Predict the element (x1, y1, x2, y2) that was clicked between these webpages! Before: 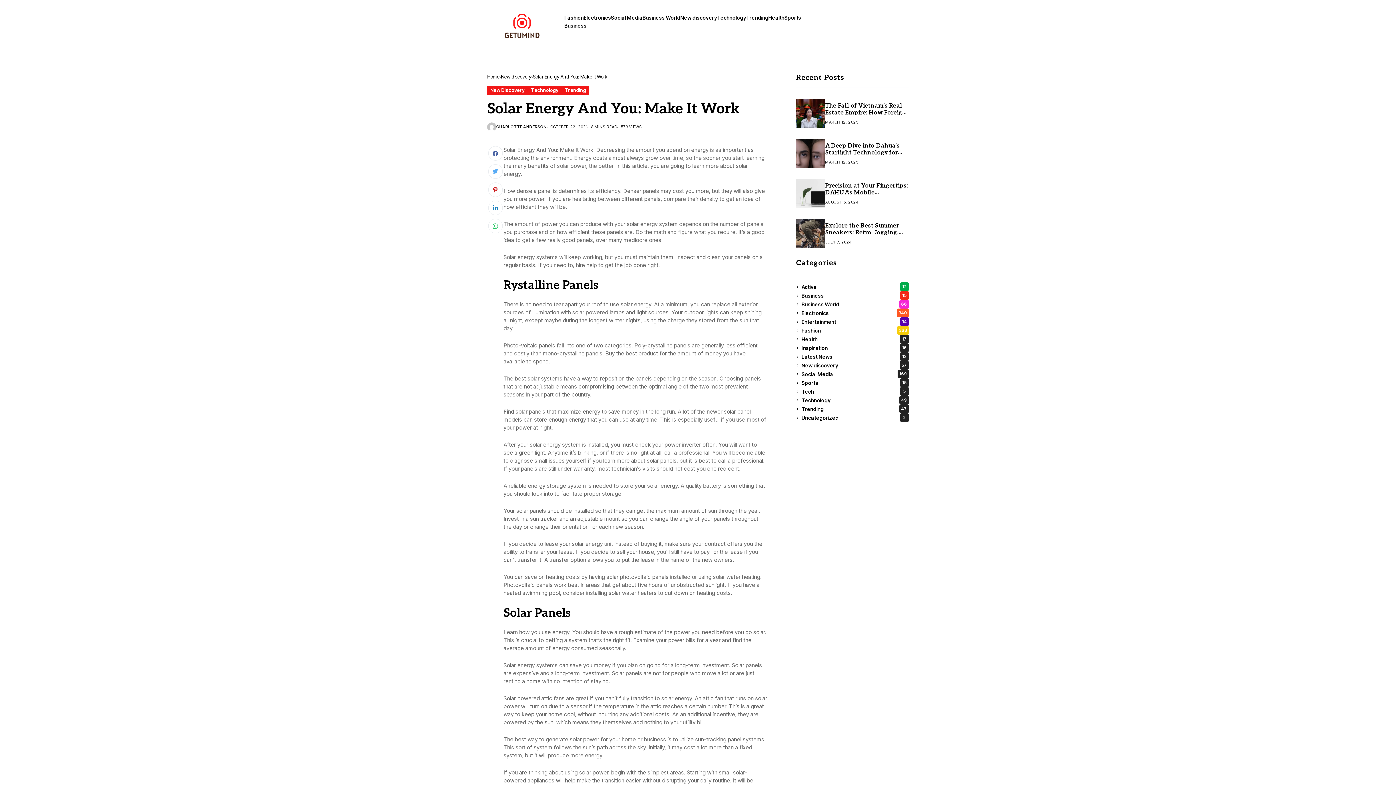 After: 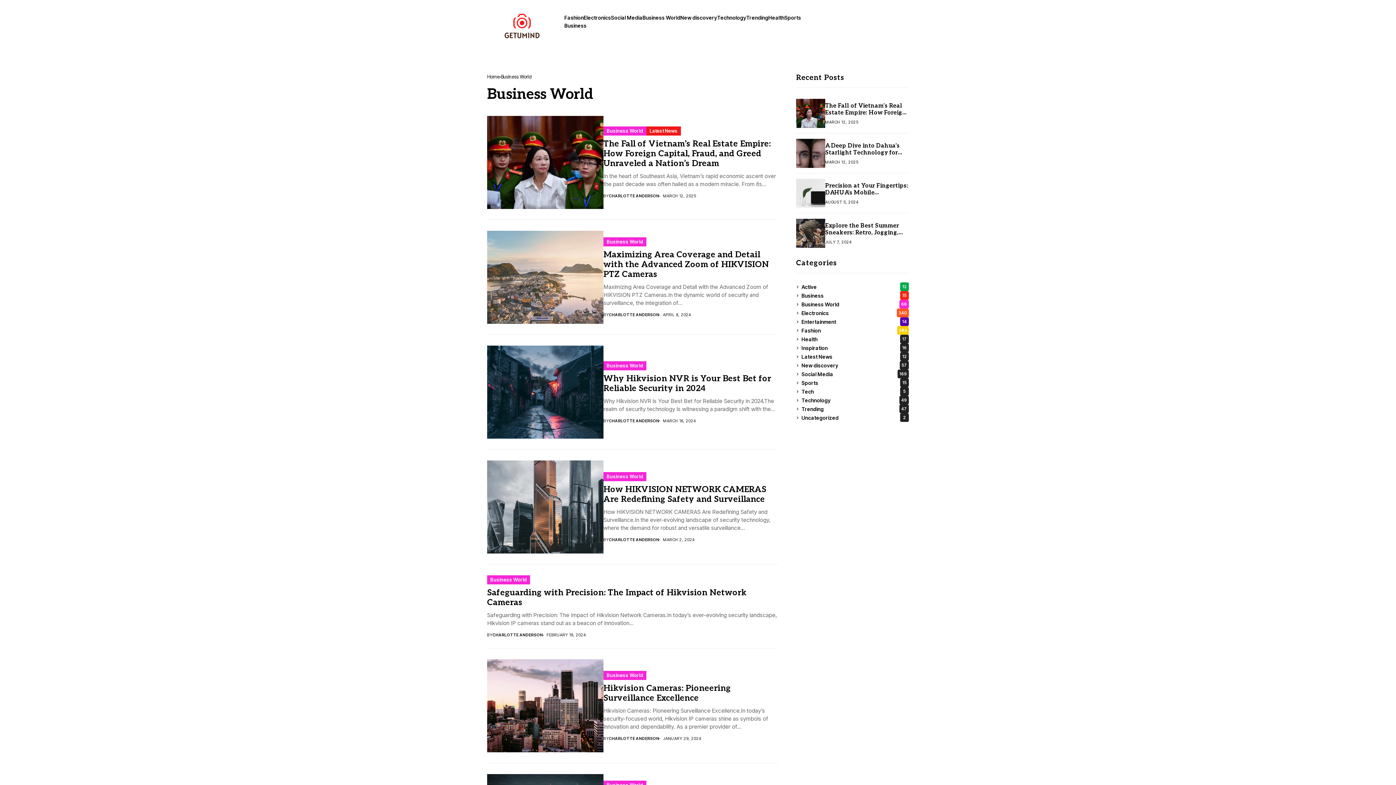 Action: bbox: (642, 14, 680, 20) label: Business World